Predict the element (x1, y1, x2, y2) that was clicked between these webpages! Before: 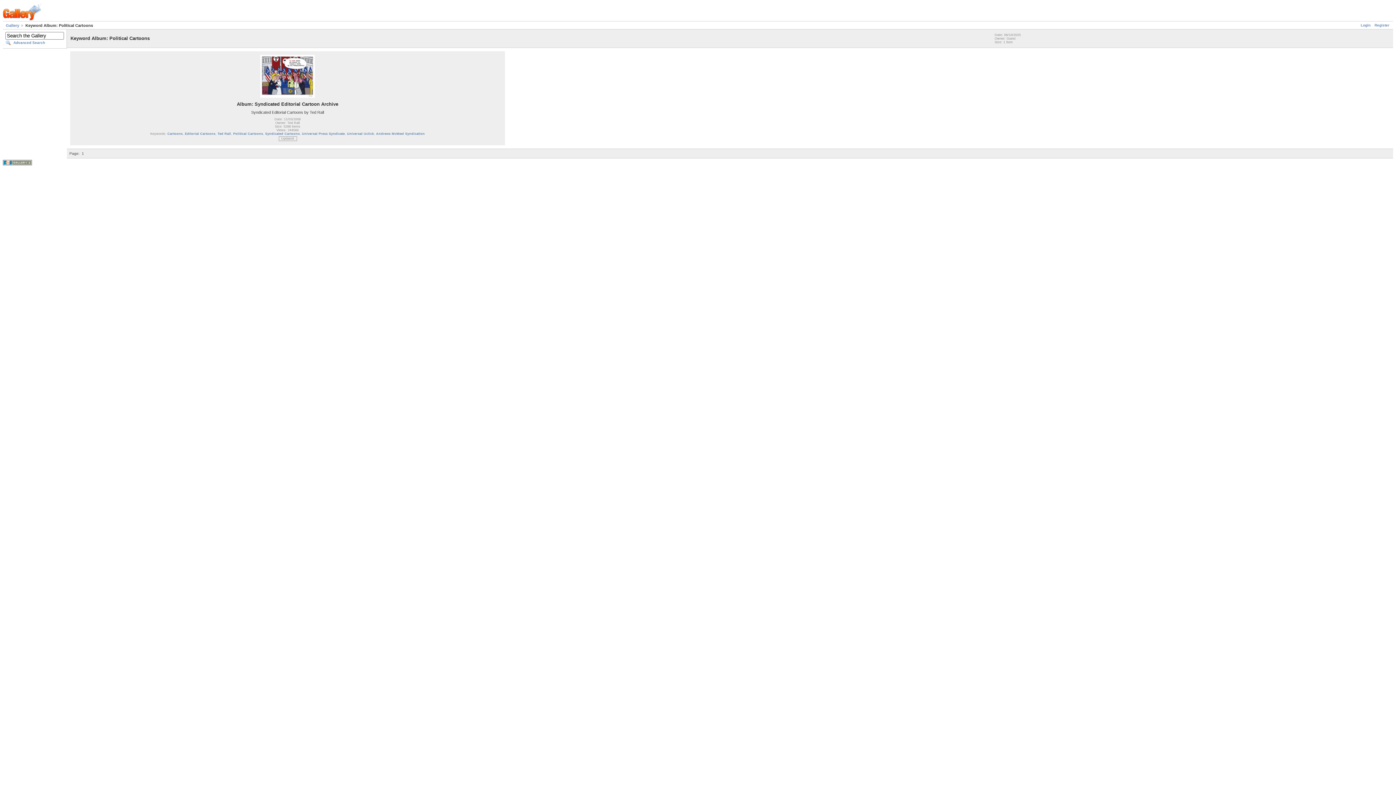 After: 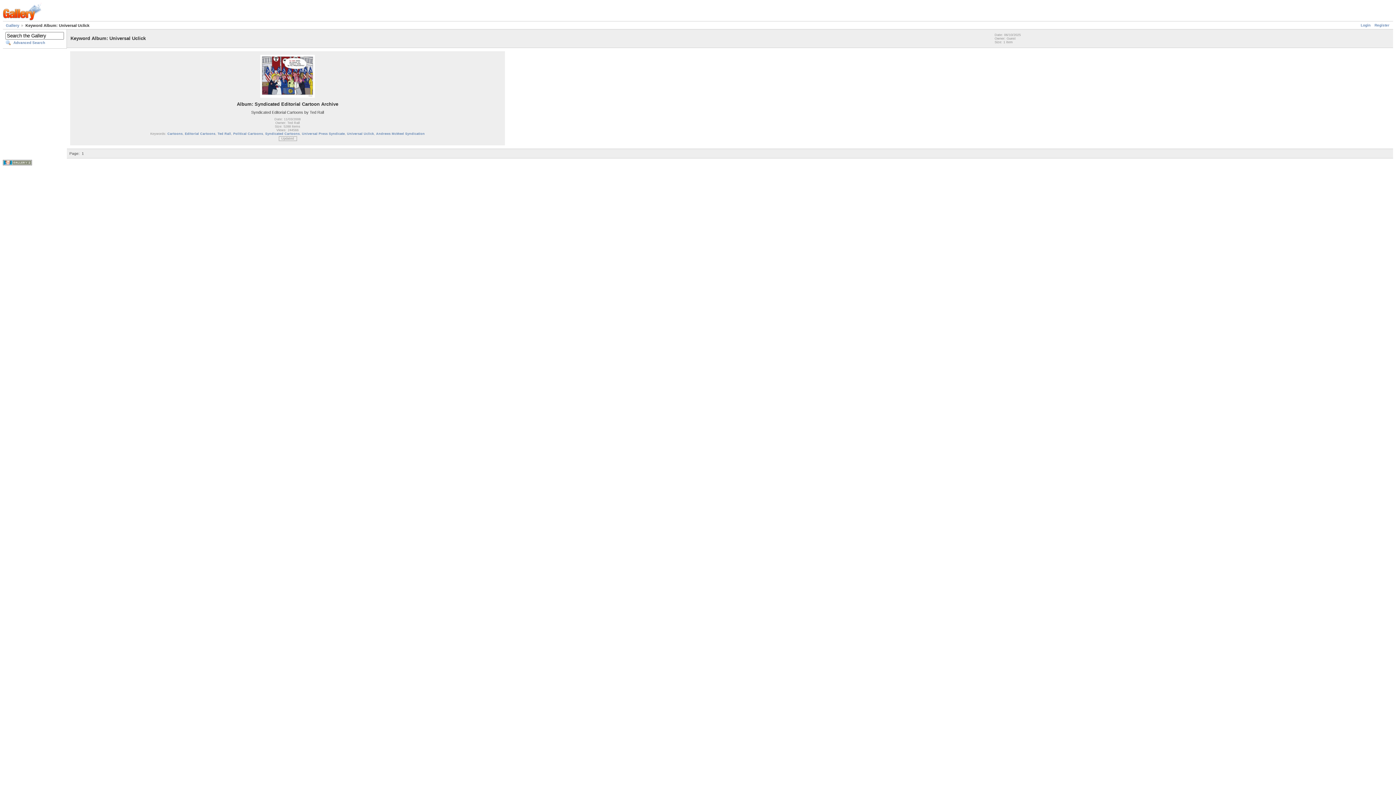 Action: bbox: (347, 132, 374, 135) label: Universal Uclick